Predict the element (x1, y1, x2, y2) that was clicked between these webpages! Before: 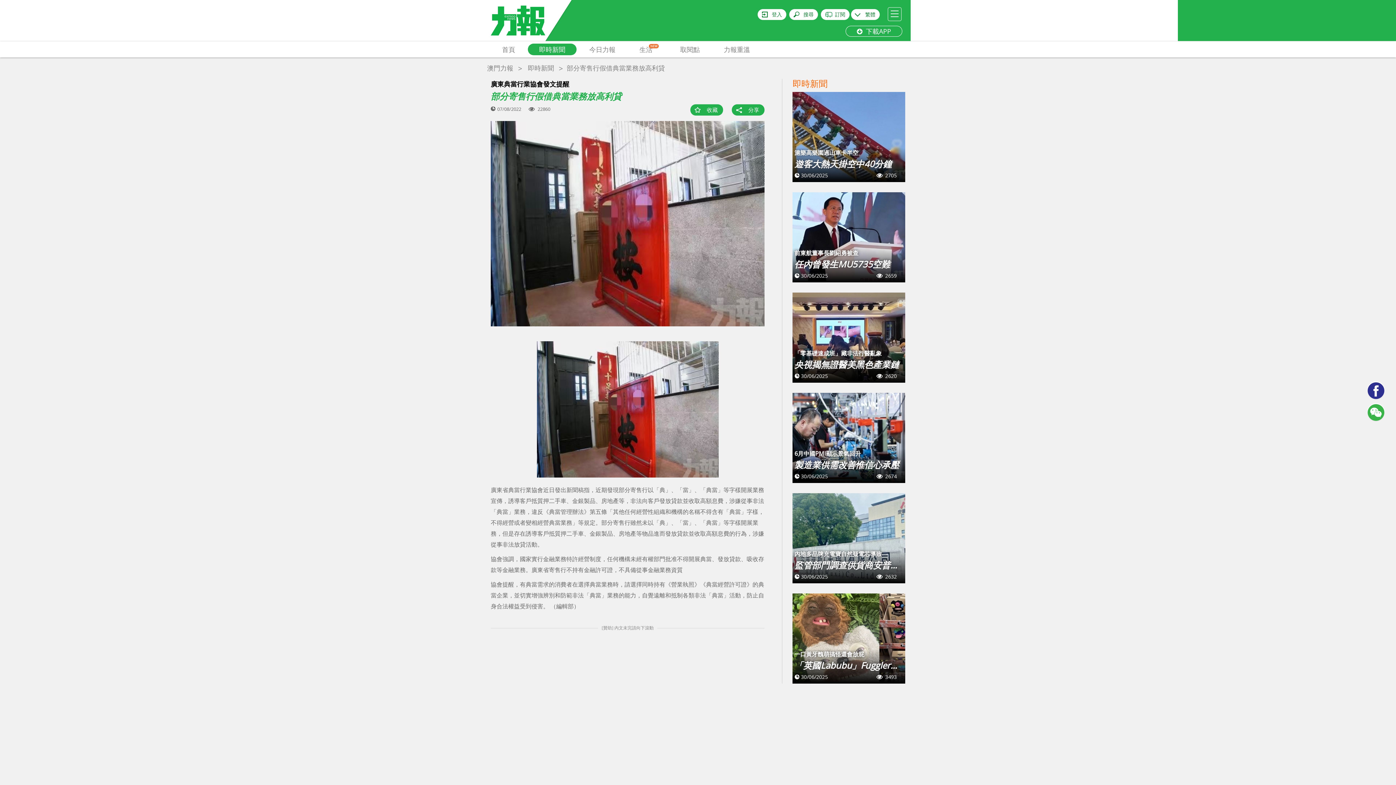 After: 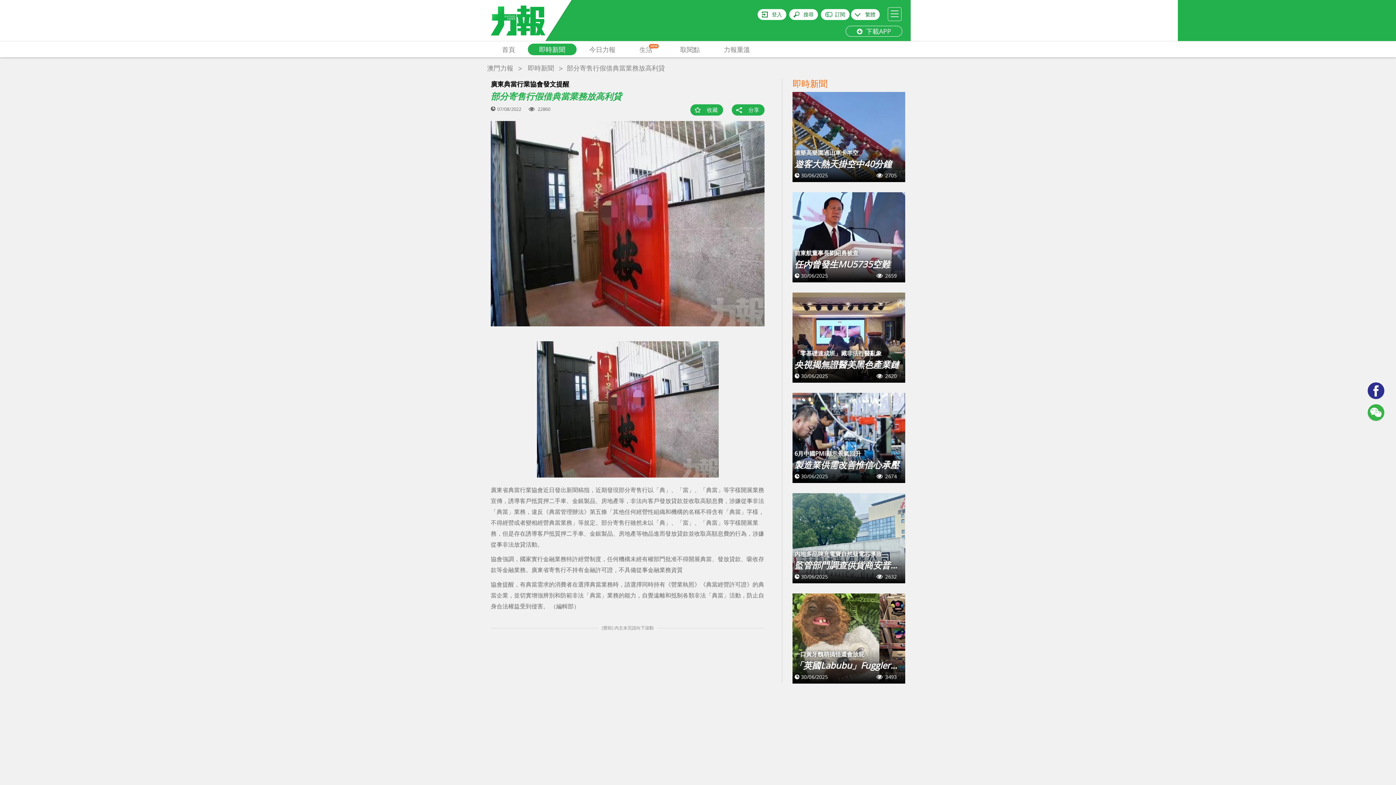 Action: bbox: (792, 393, 905, 483)